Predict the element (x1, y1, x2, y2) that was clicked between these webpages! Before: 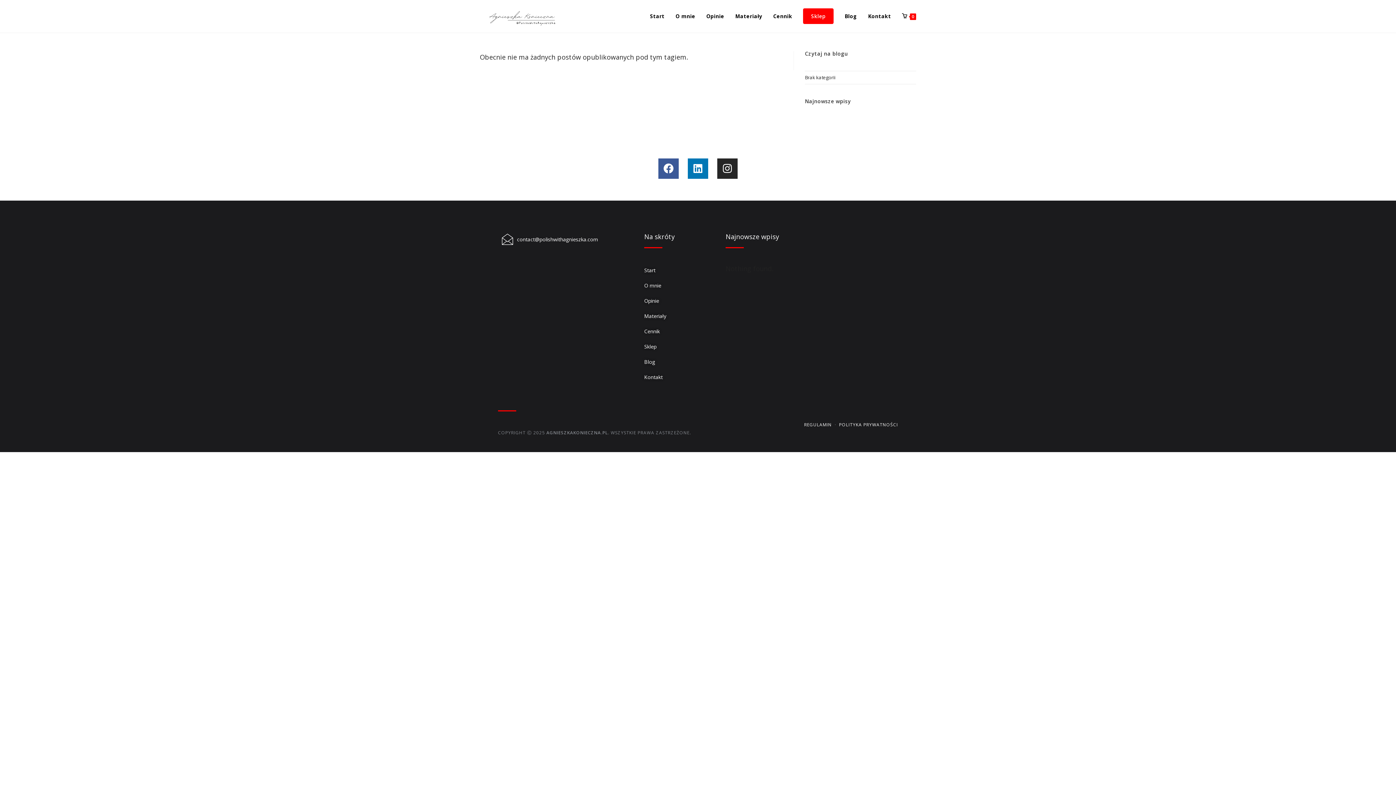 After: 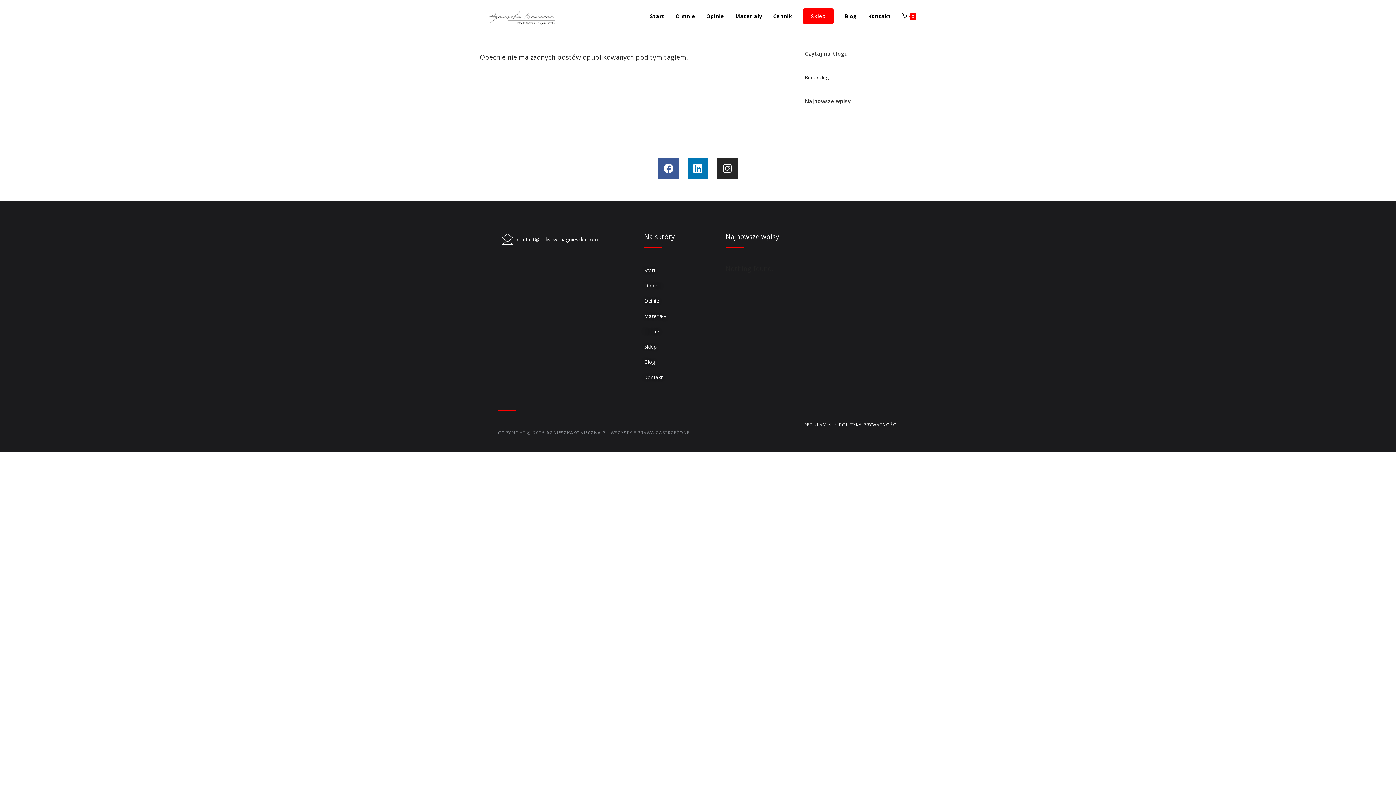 Action: bbox: (517, 235, 598, 242) label: contact@polishwithagnieszka.com